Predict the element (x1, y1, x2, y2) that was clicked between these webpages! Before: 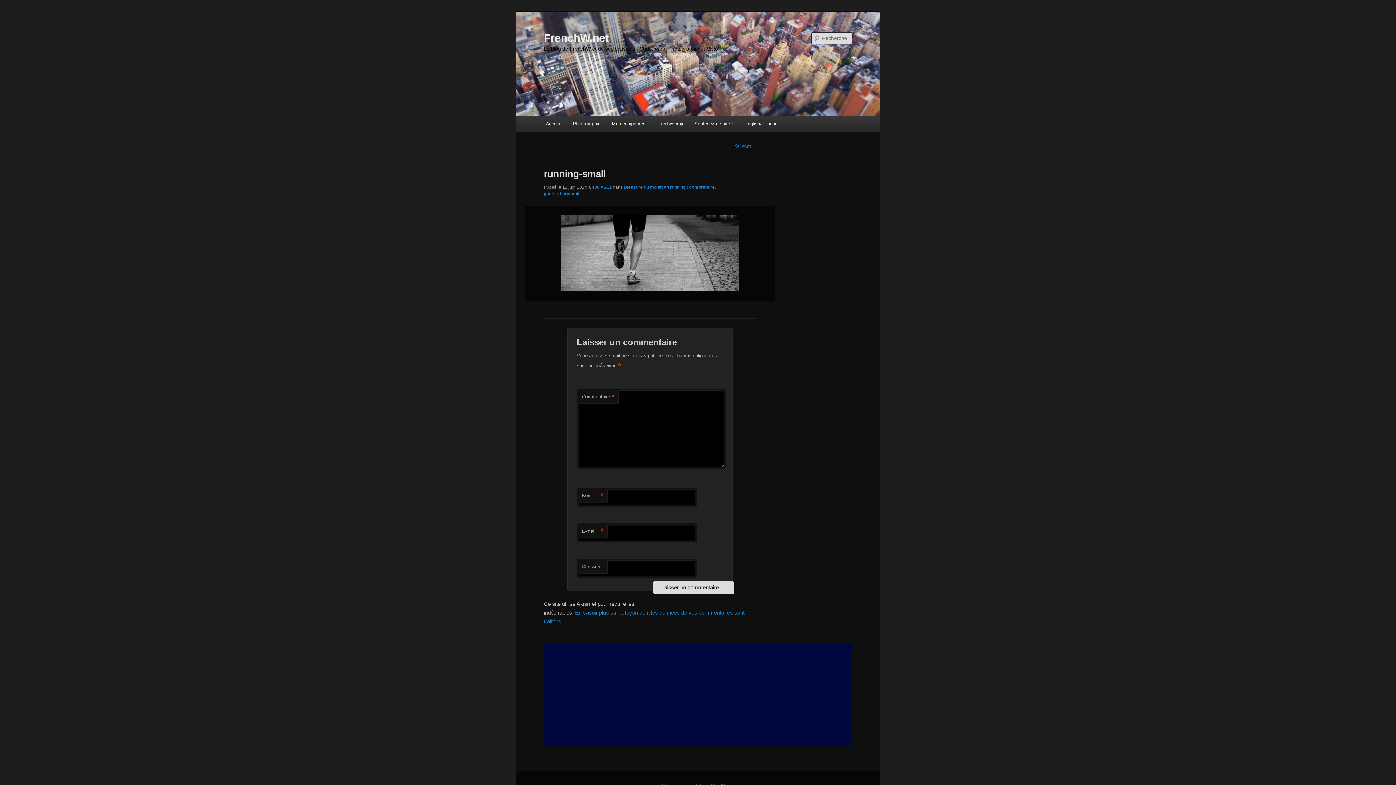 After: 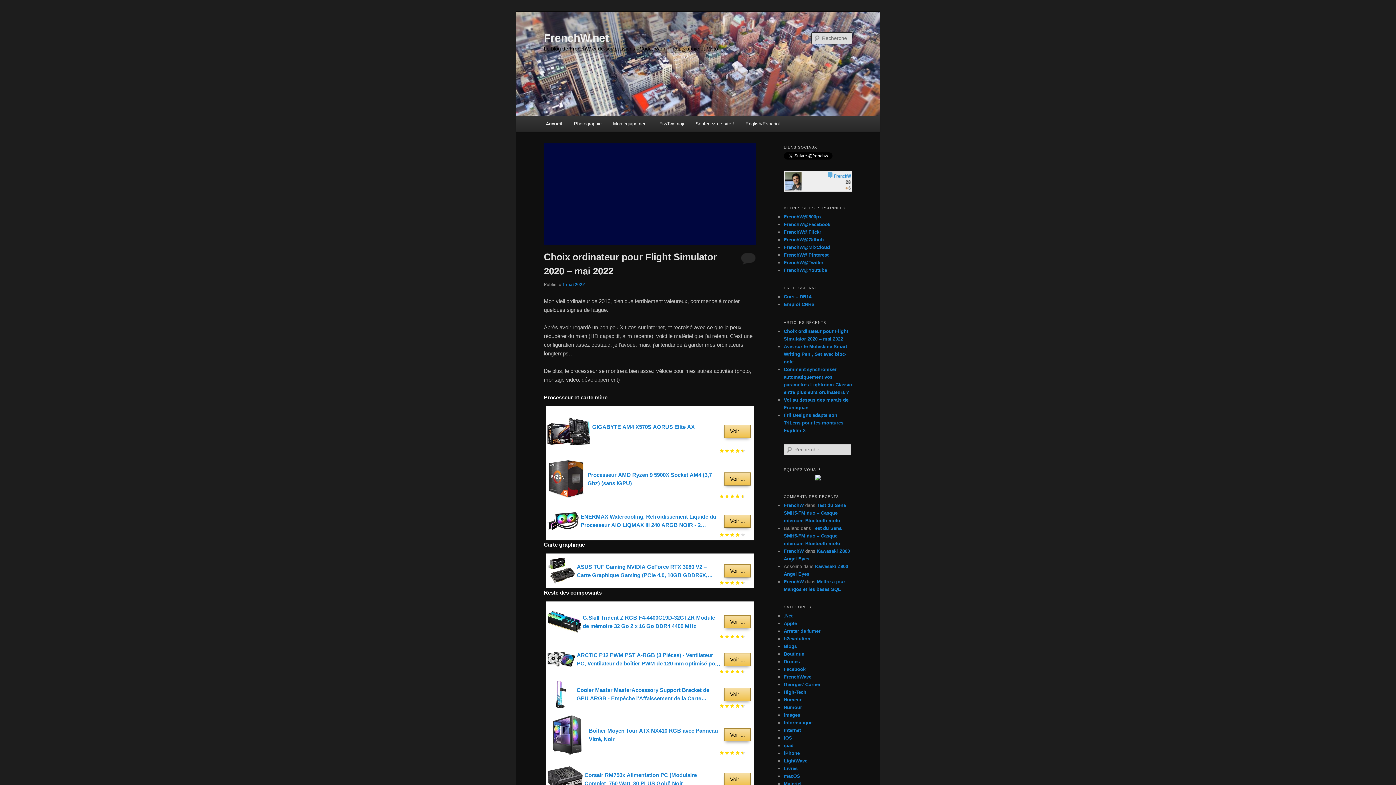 Action: bbox: (544, 31, 609, 43) label: FrenchW.net